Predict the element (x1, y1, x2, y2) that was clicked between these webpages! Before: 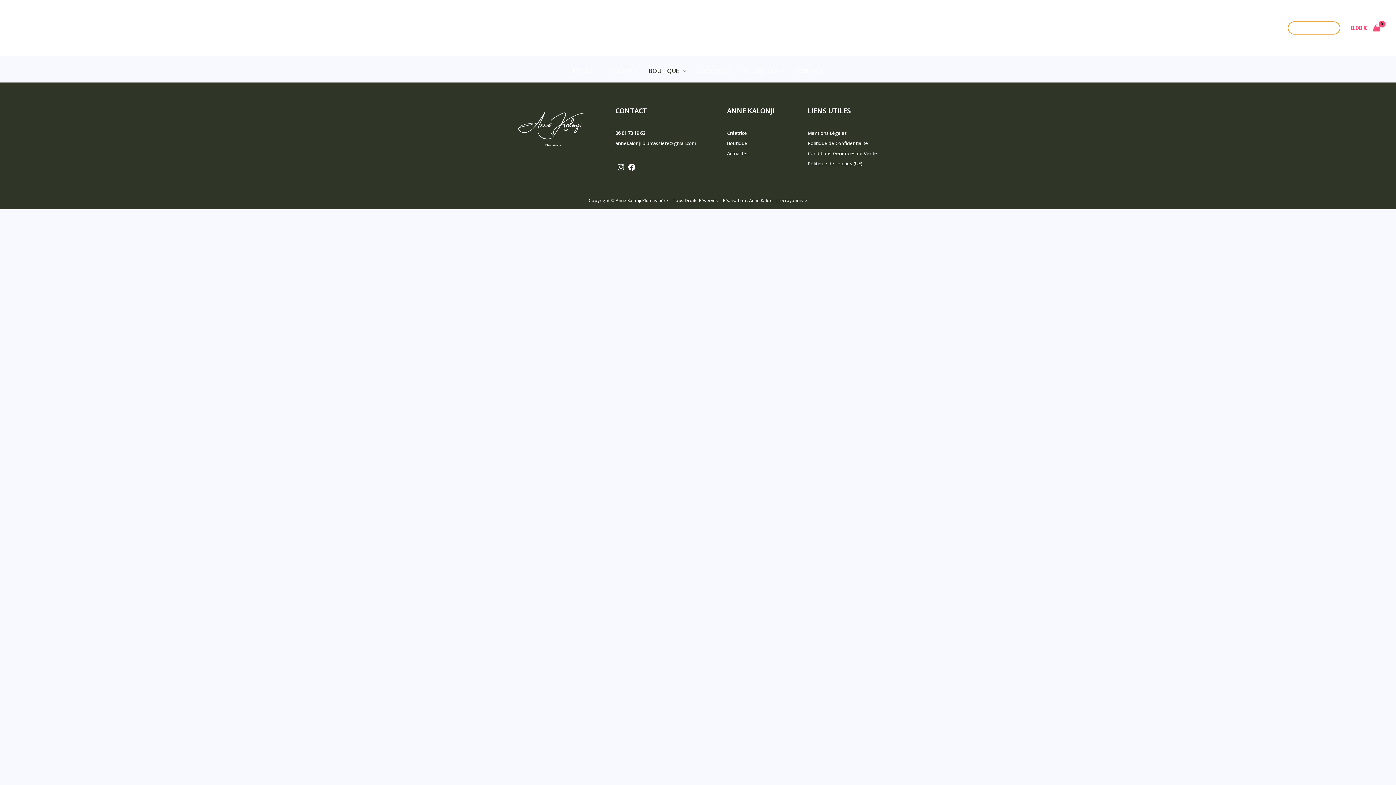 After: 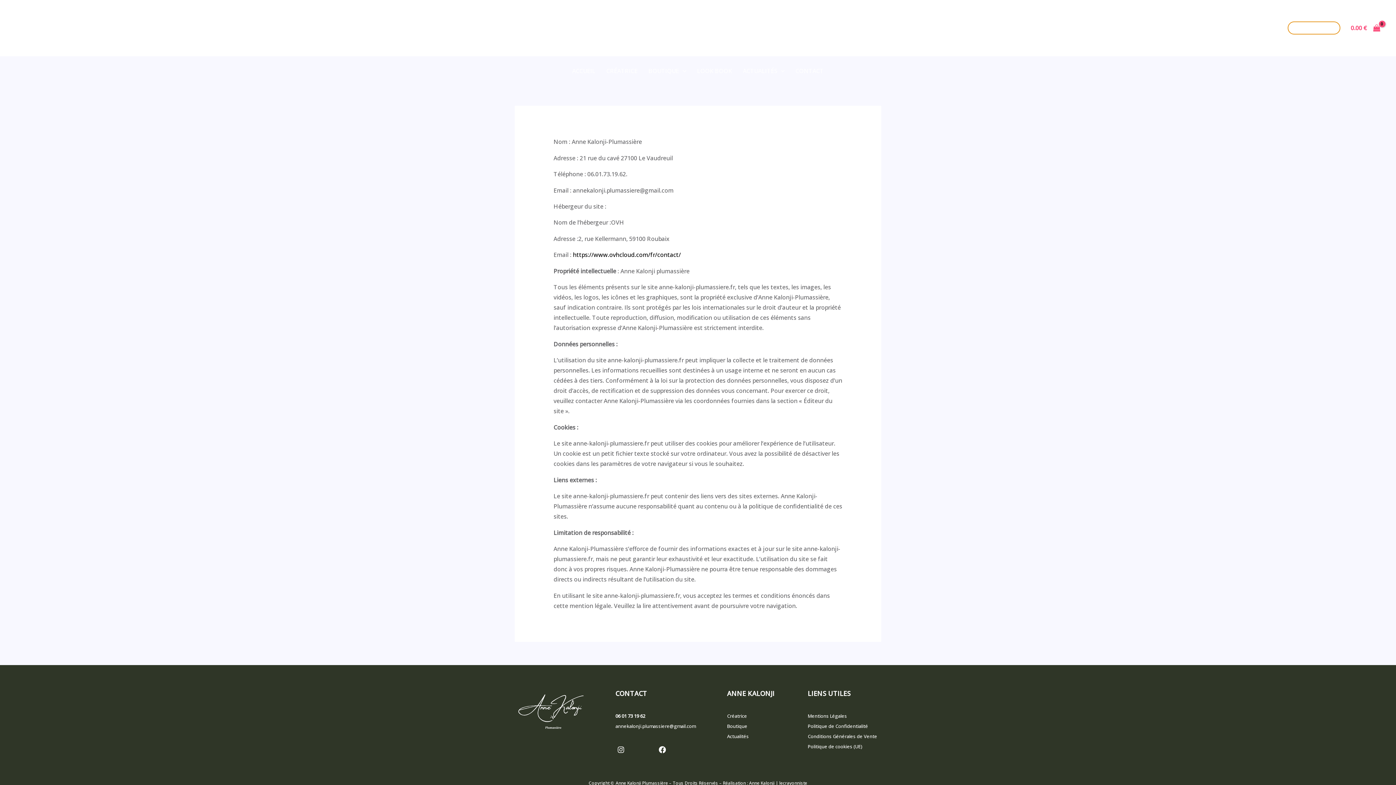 Action: label: Mentions Légales bbox: (808, 129, 847, 136)